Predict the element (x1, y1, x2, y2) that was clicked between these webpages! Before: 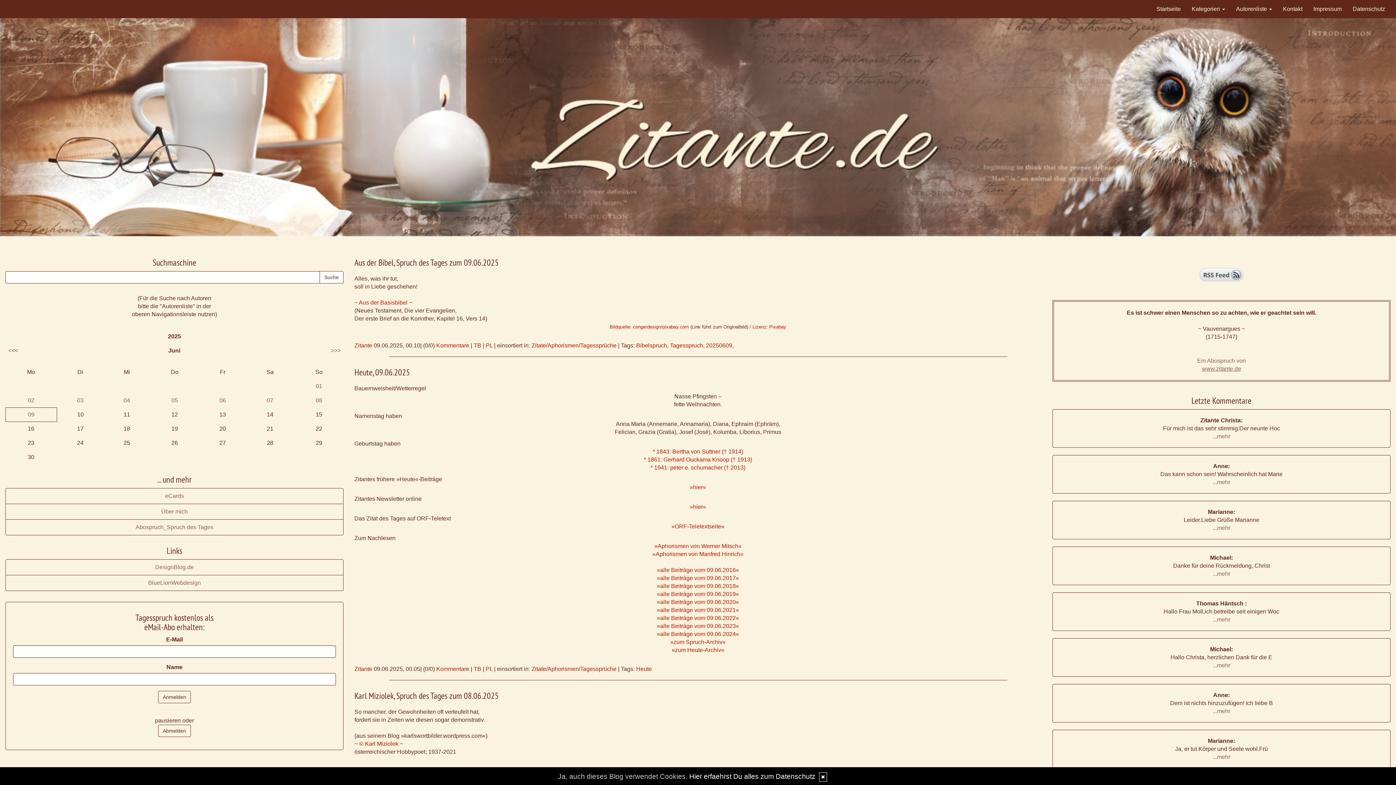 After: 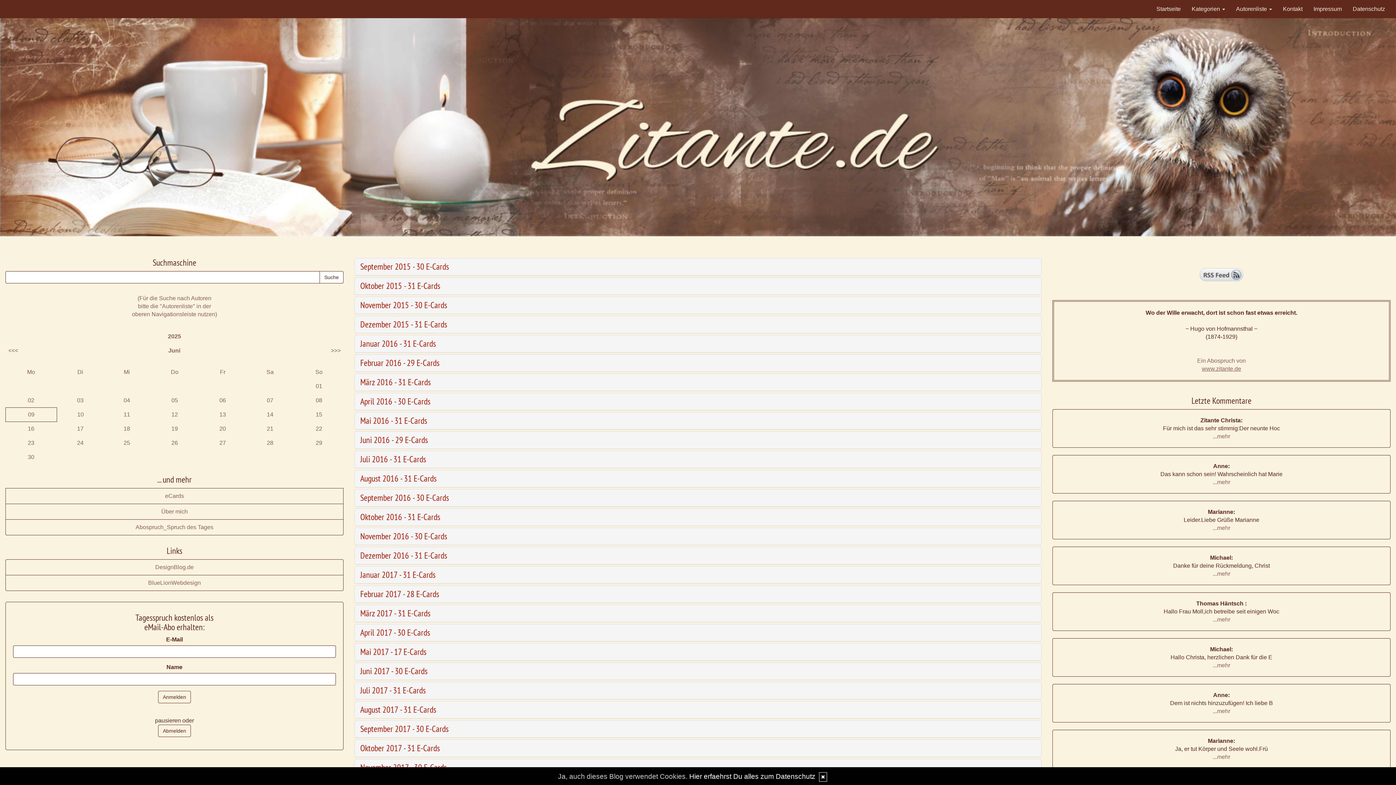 Action: bbox: (165, 493, 184, 499) label: eCards